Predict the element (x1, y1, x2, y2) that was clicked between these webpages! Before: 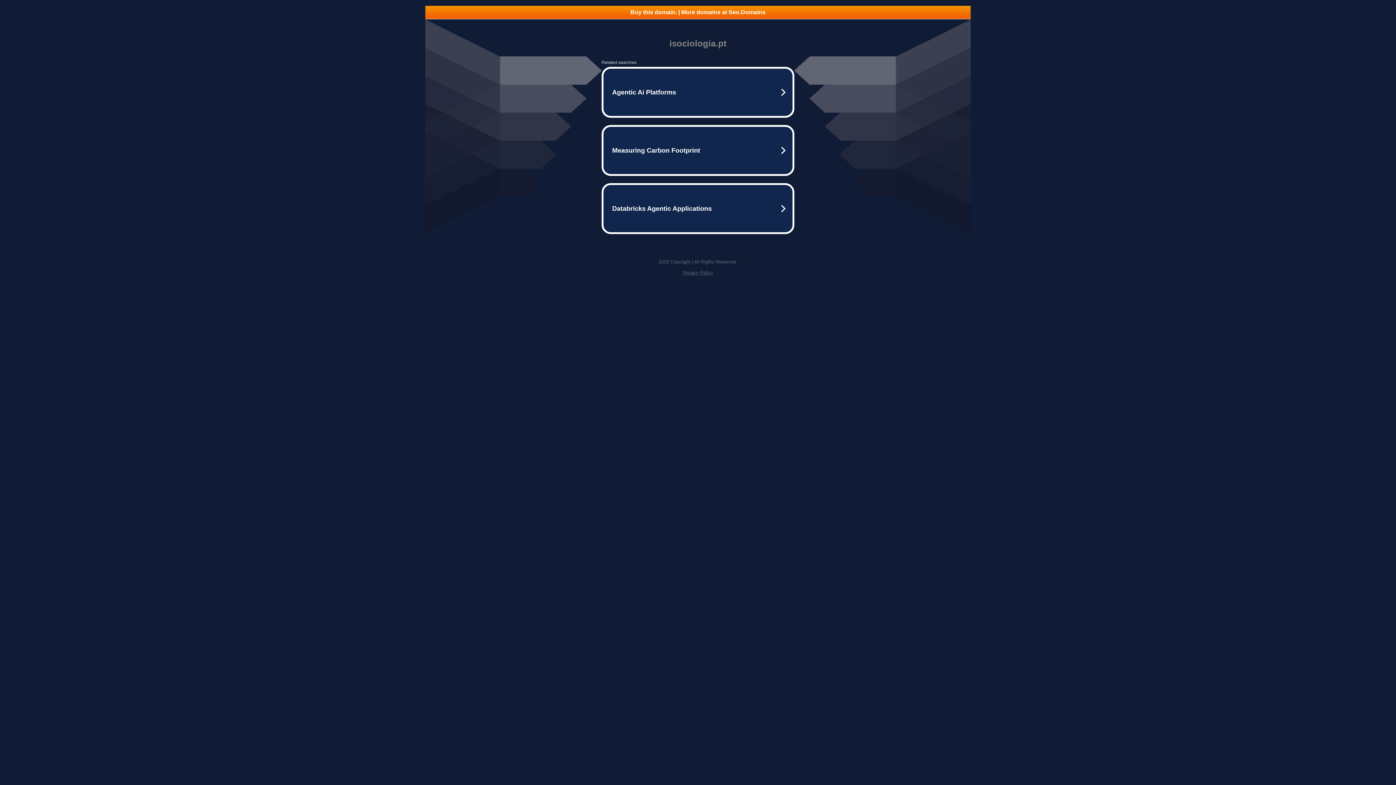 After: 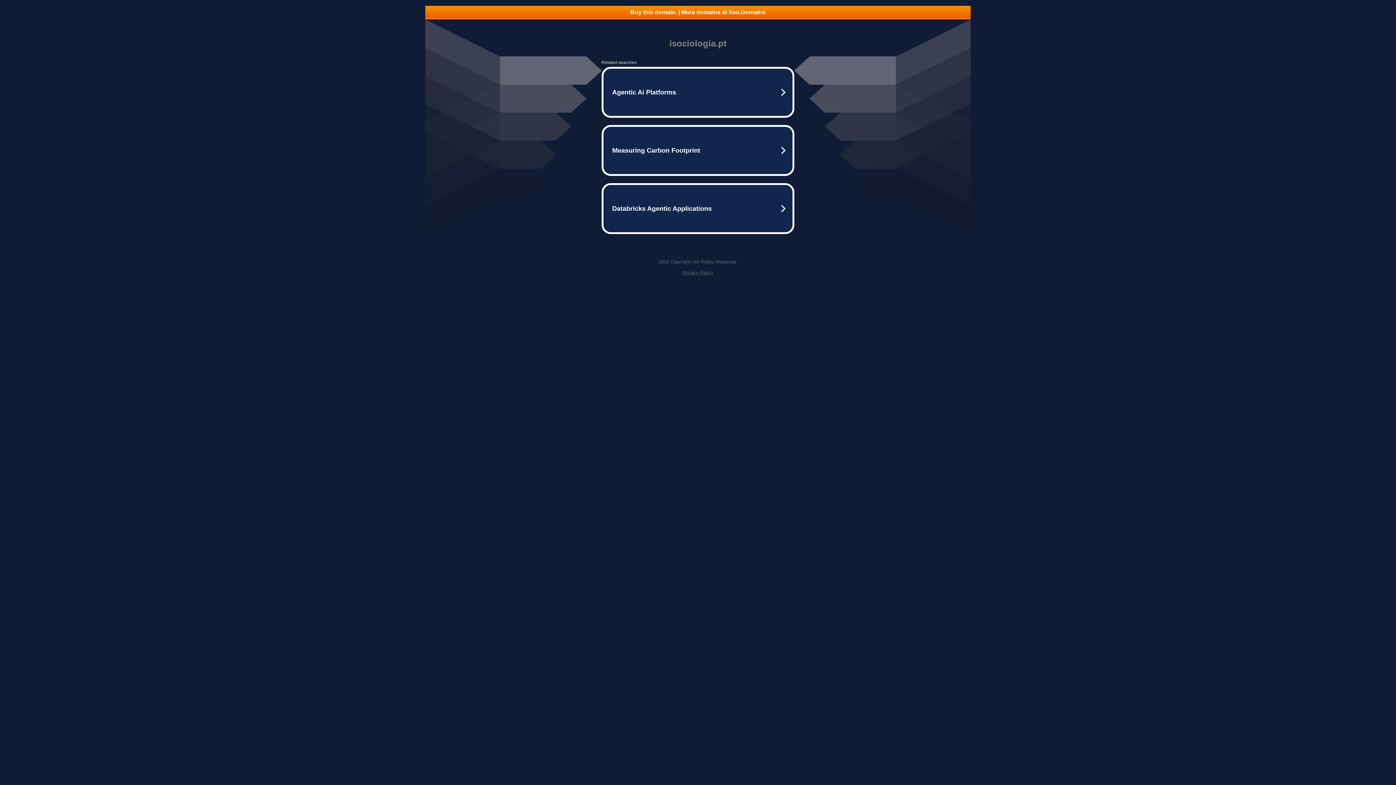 Action: label: Buy this domain. | More domains at Seo.Domains bbox: (425, 5, 970, 18)